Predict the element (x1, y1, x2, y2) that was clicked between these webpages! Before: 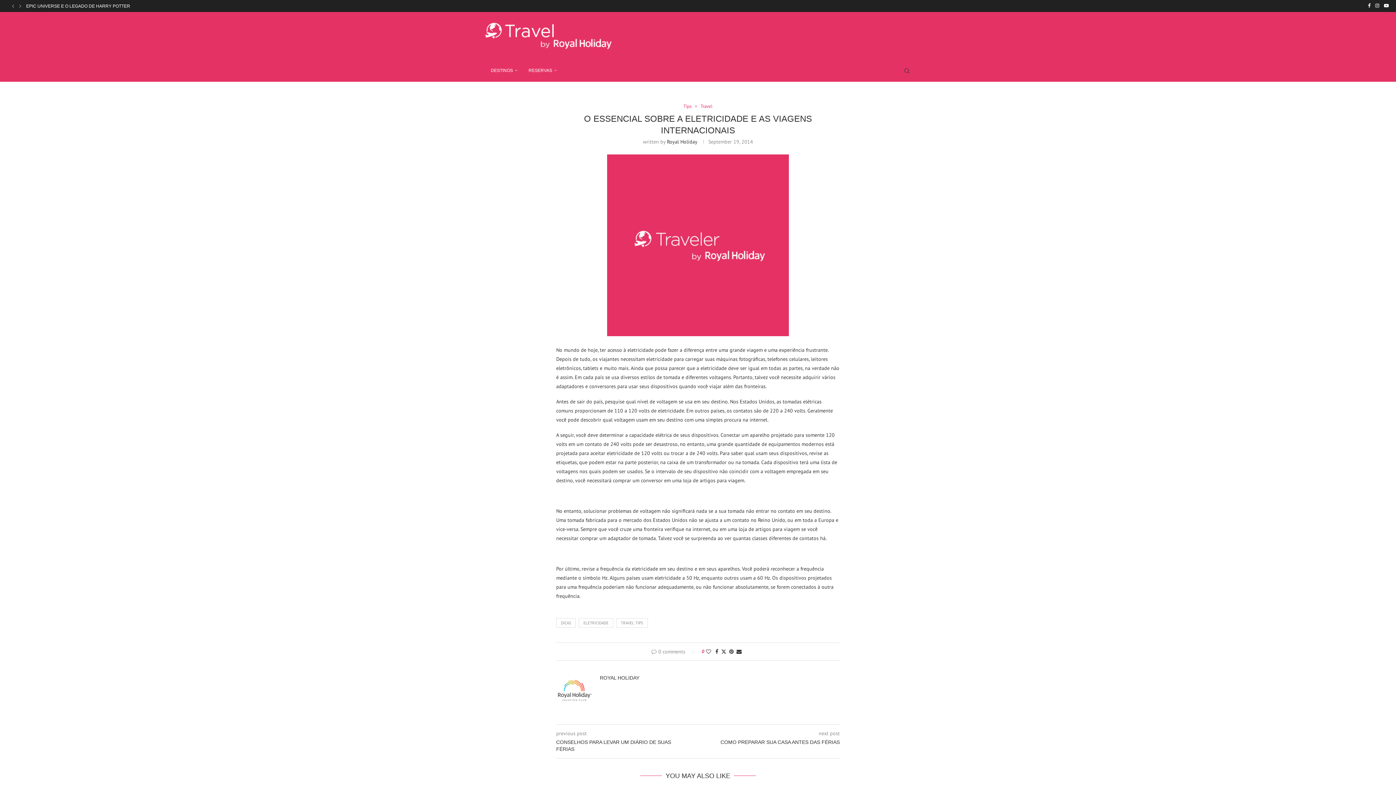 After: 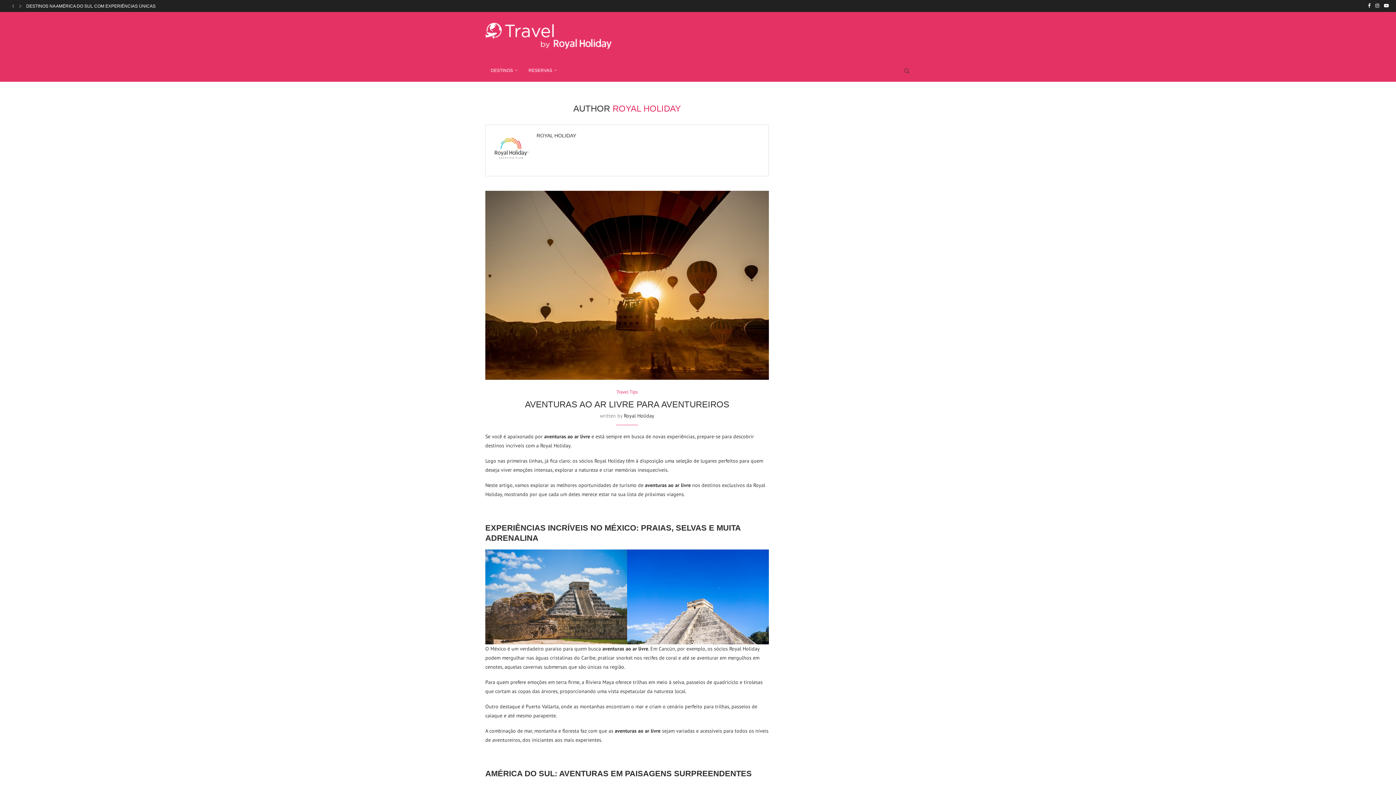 Action: bbox: (667, 138, 697, 145) label: Royal Holiday